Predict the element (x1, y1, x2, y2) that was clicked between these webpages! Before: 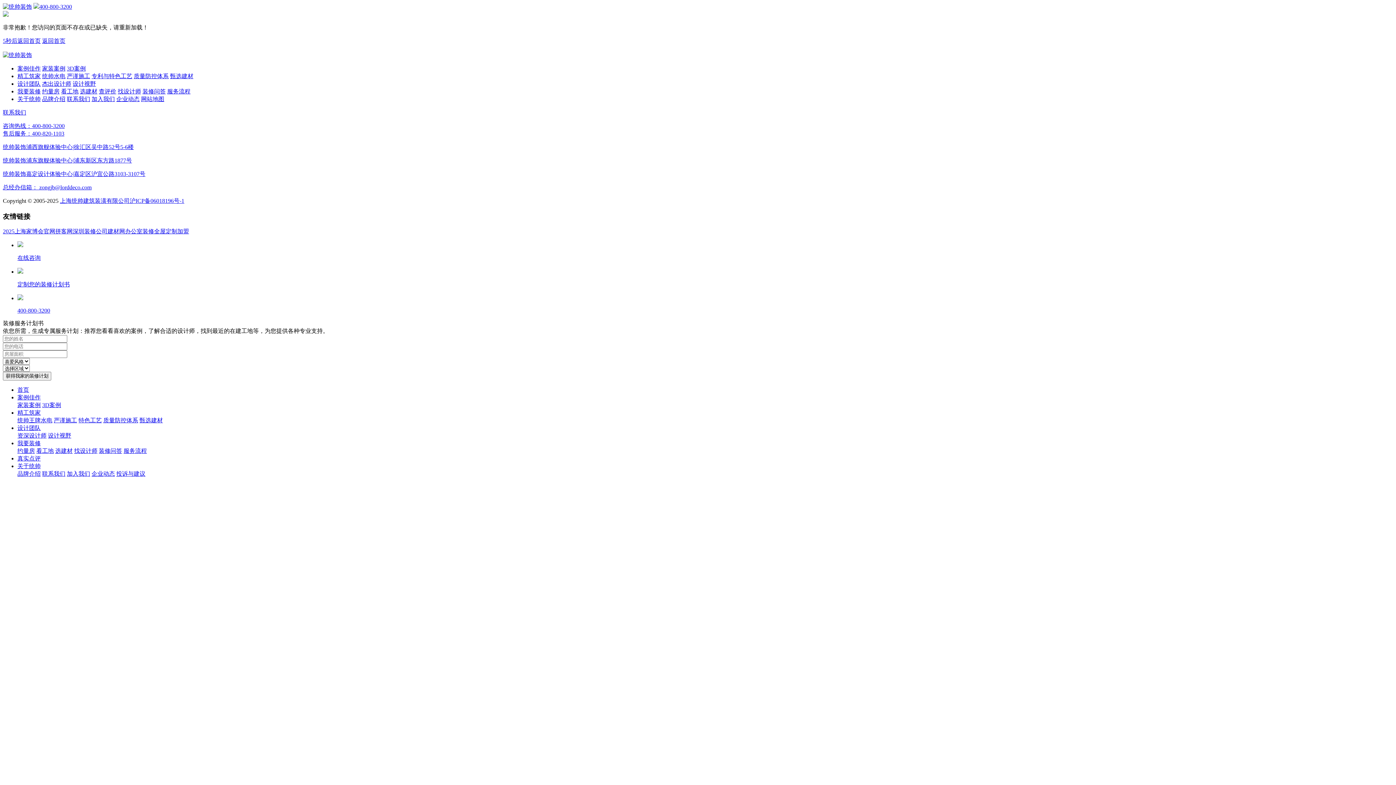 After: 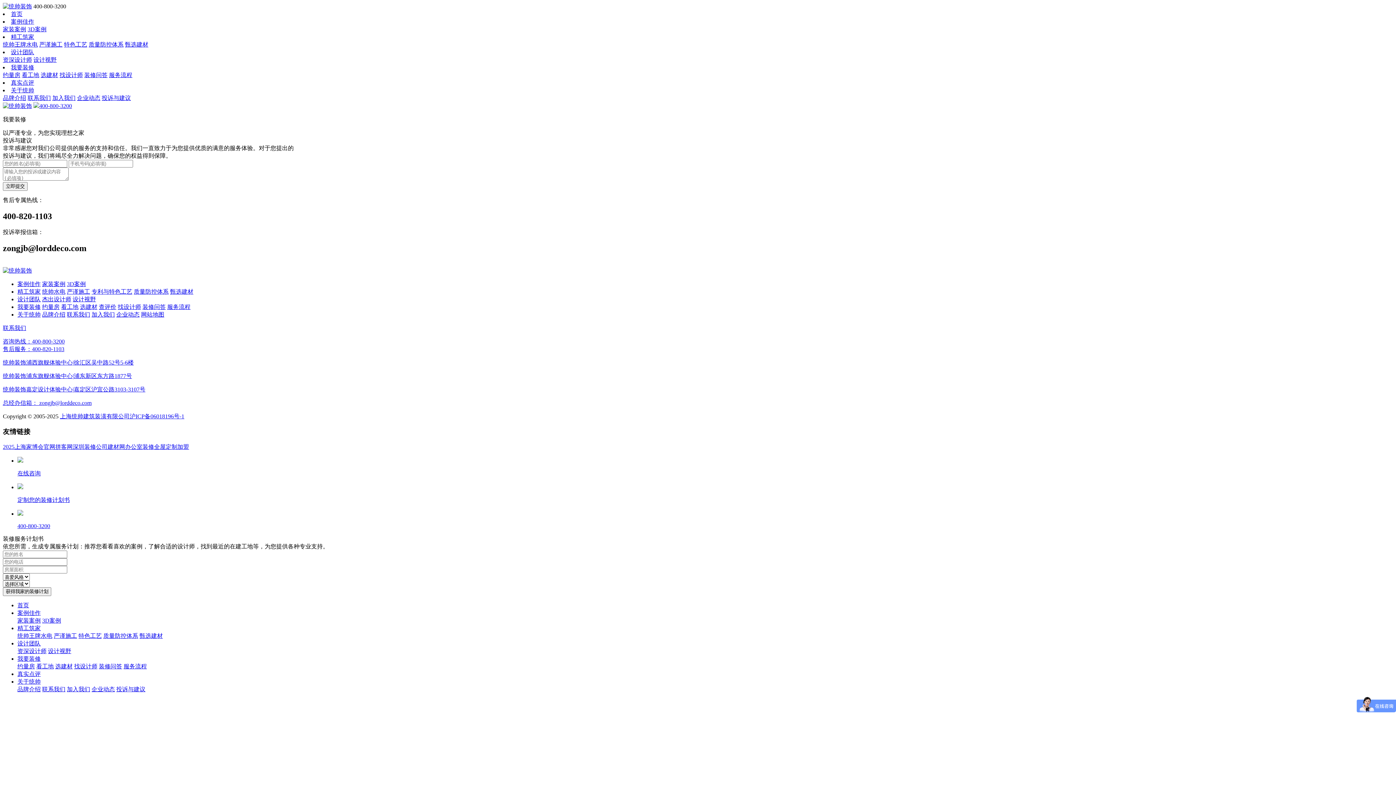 Action: label: 投诉与建议 bbox: (116, 471, 145, 477)